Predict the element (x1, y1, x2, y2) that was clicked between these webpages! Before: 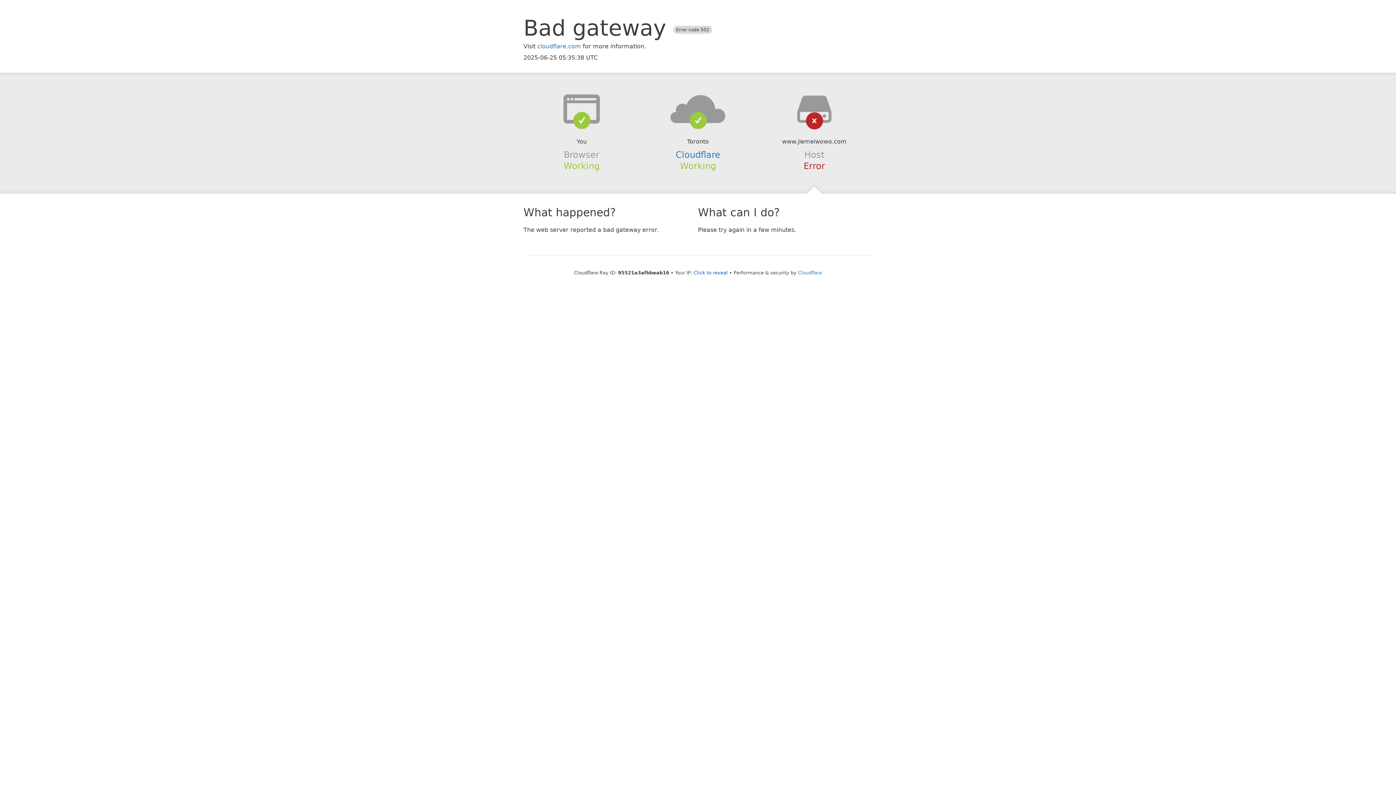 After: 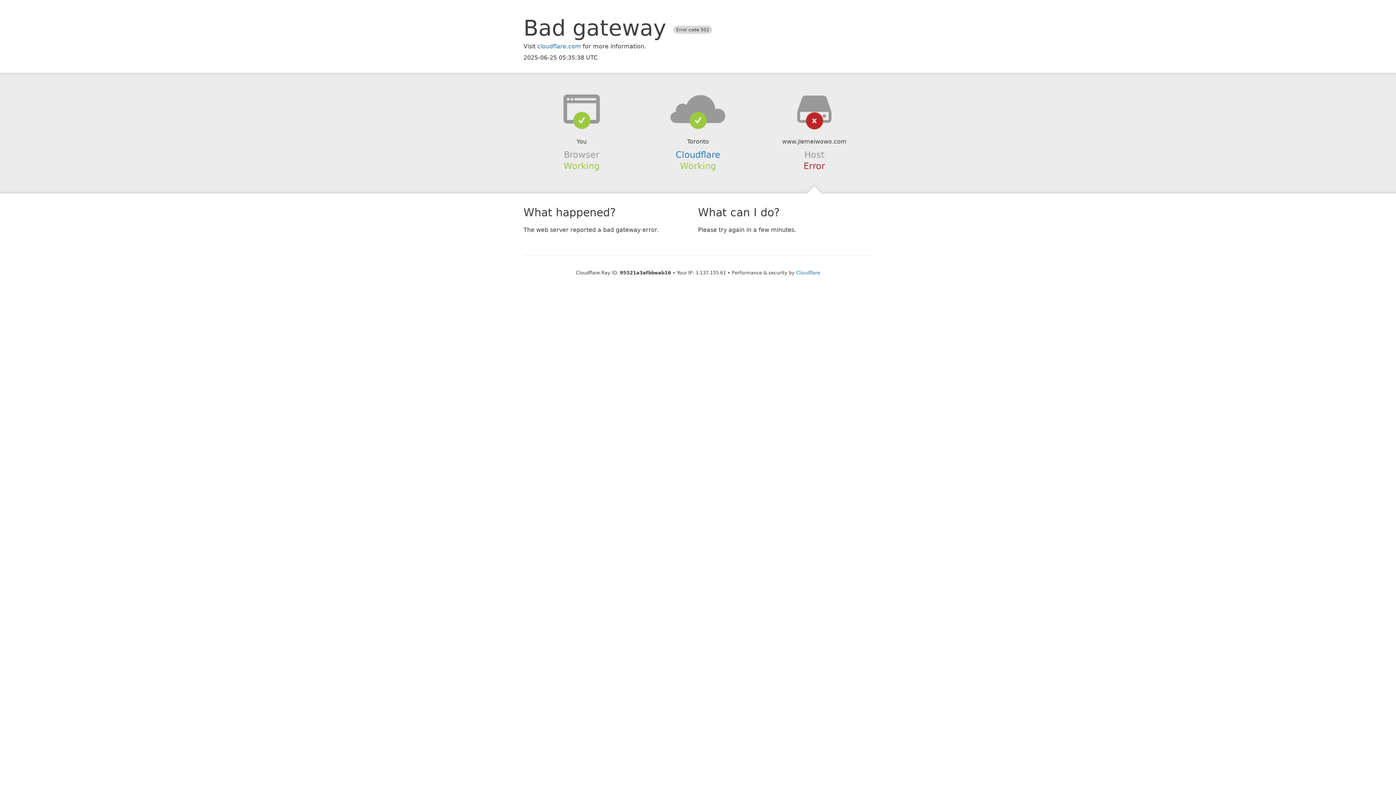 Action: bbox: (693, 270, 728, 275) label: Click to reveal